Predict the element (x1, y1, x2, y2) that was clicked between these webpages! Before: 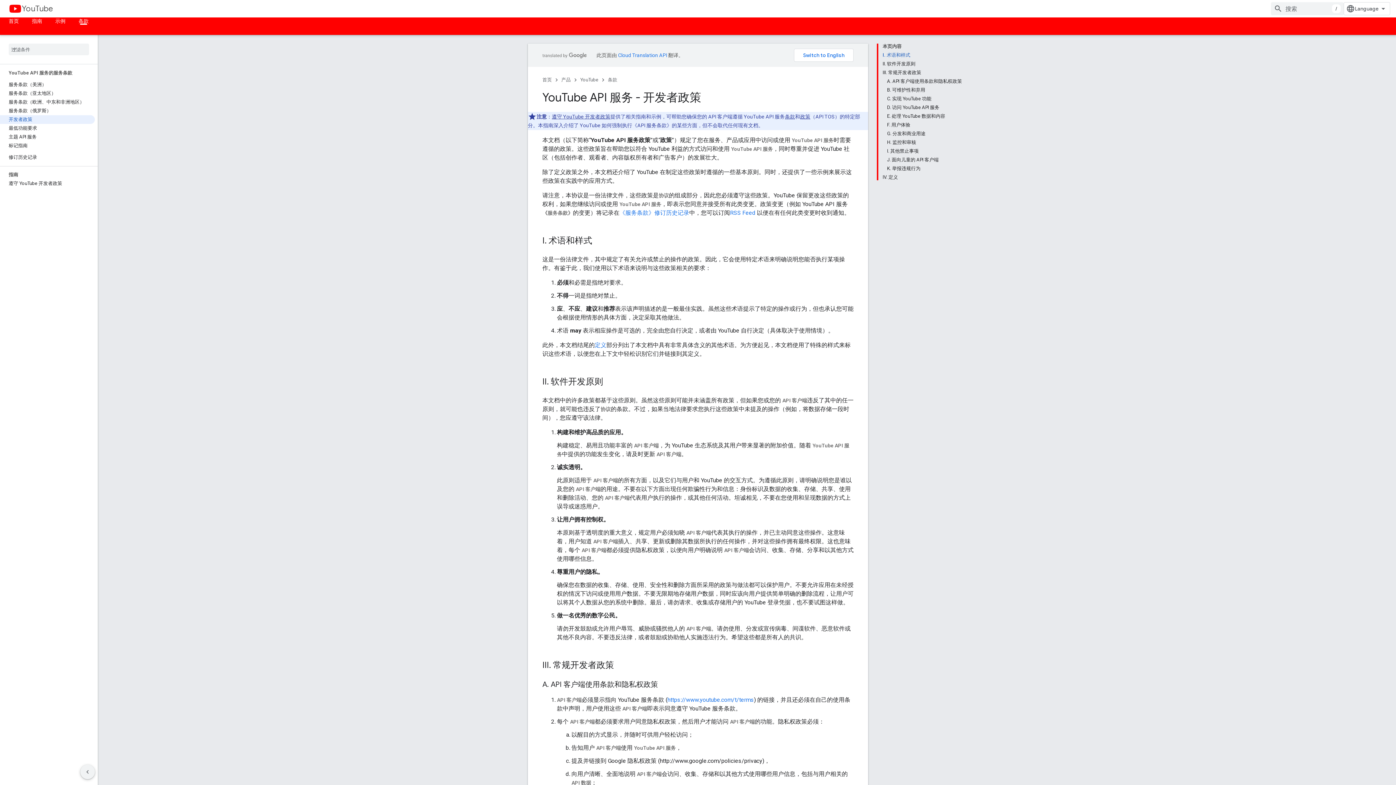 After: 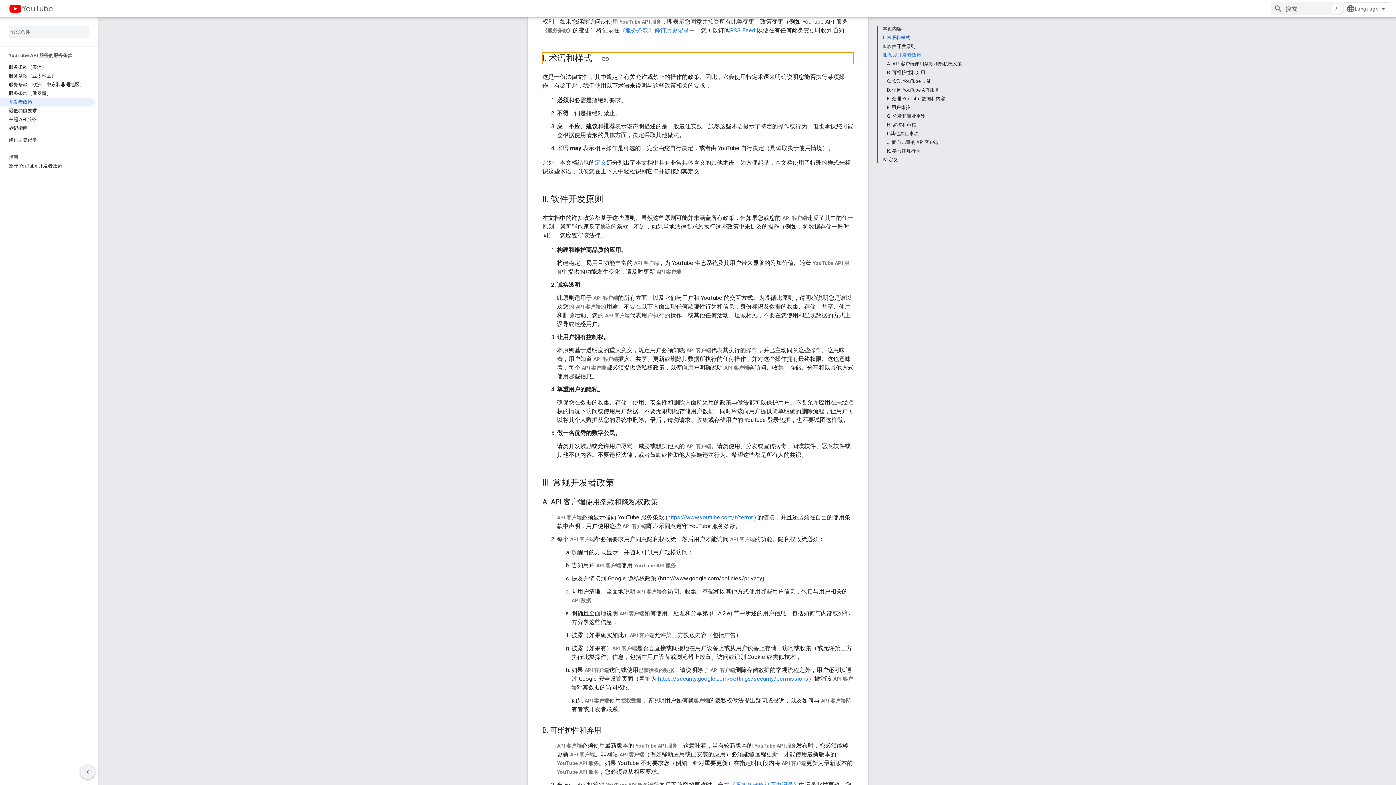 Action: bbox: (882, 50, 962, 59) label: I. 术语和样式